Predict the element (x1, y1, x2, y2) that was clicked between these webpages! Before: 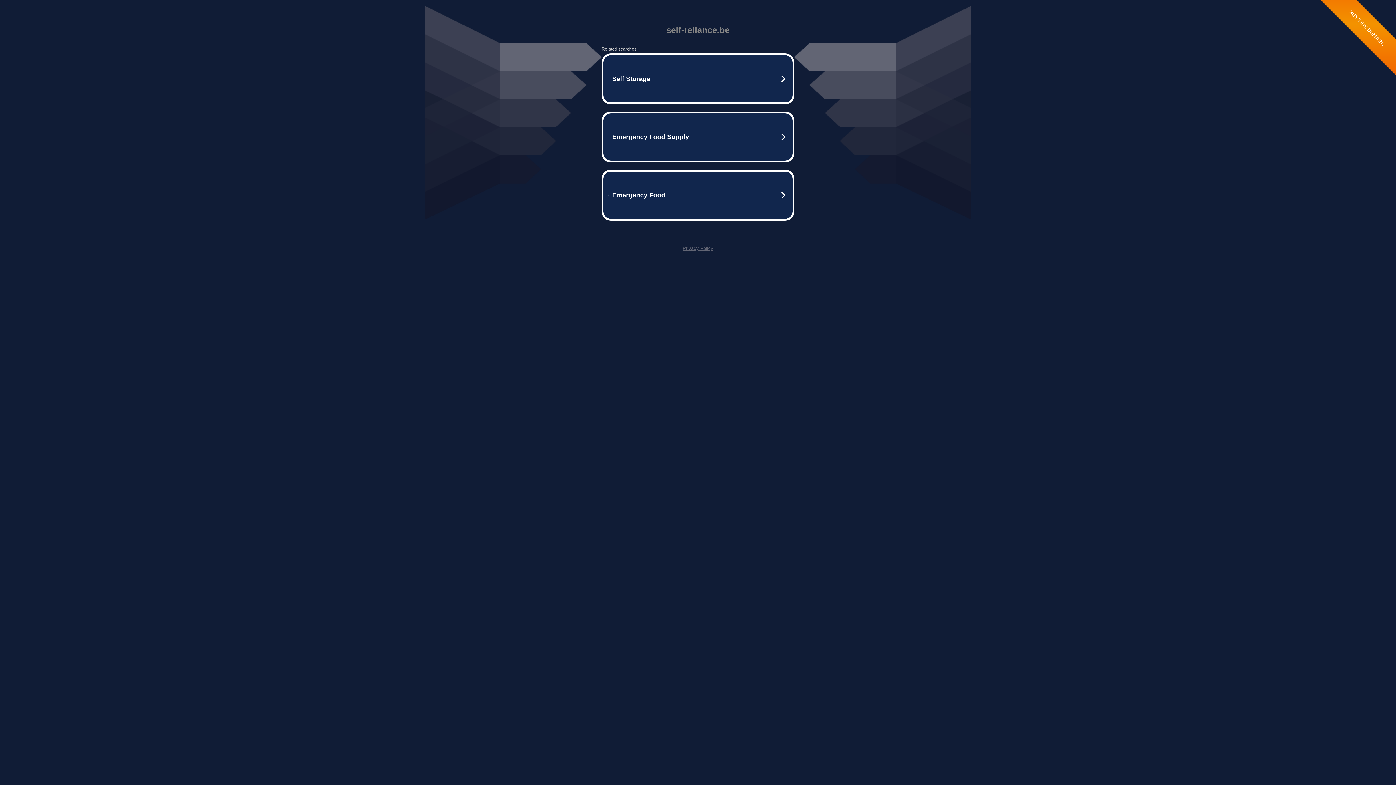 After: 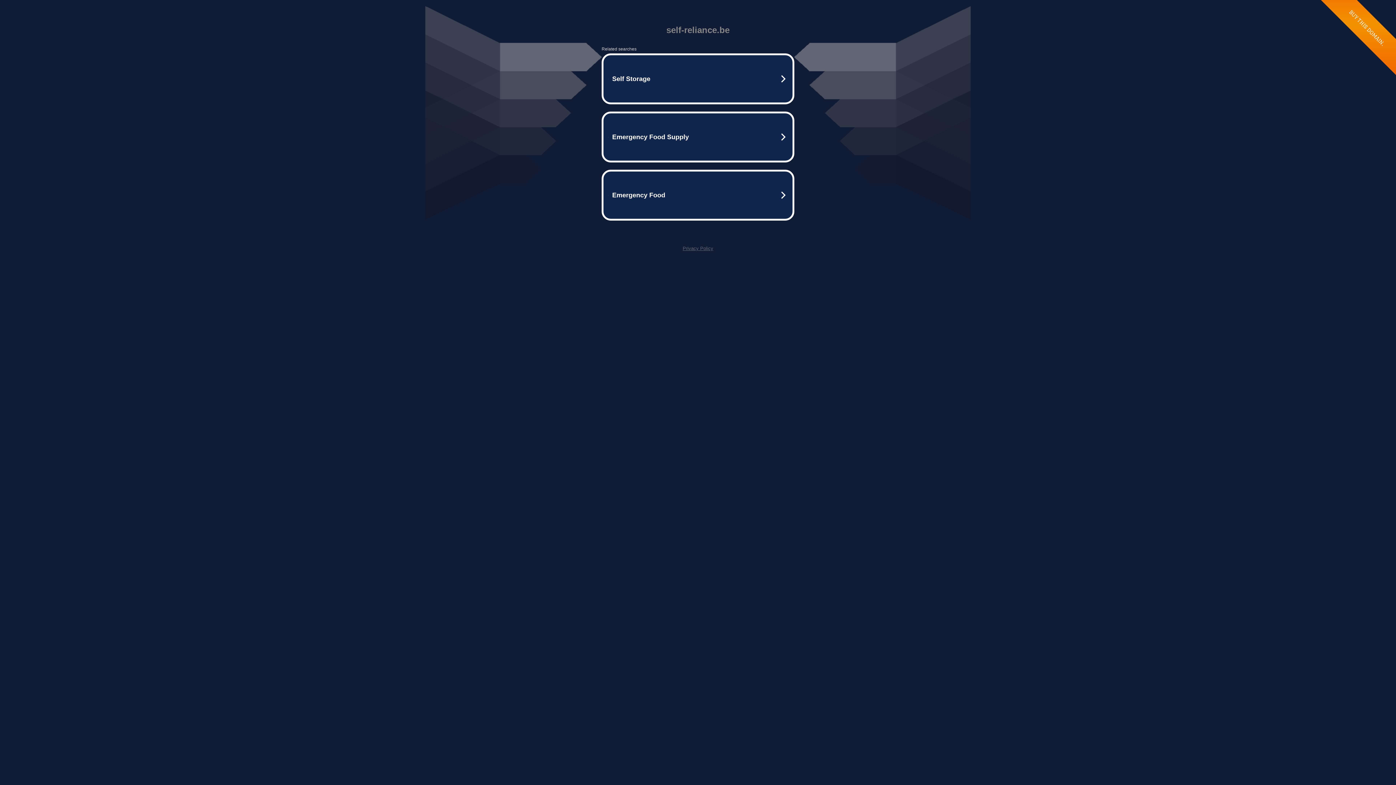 Action: bbox: (682, 245, 713, 251) label: Privacy Policy